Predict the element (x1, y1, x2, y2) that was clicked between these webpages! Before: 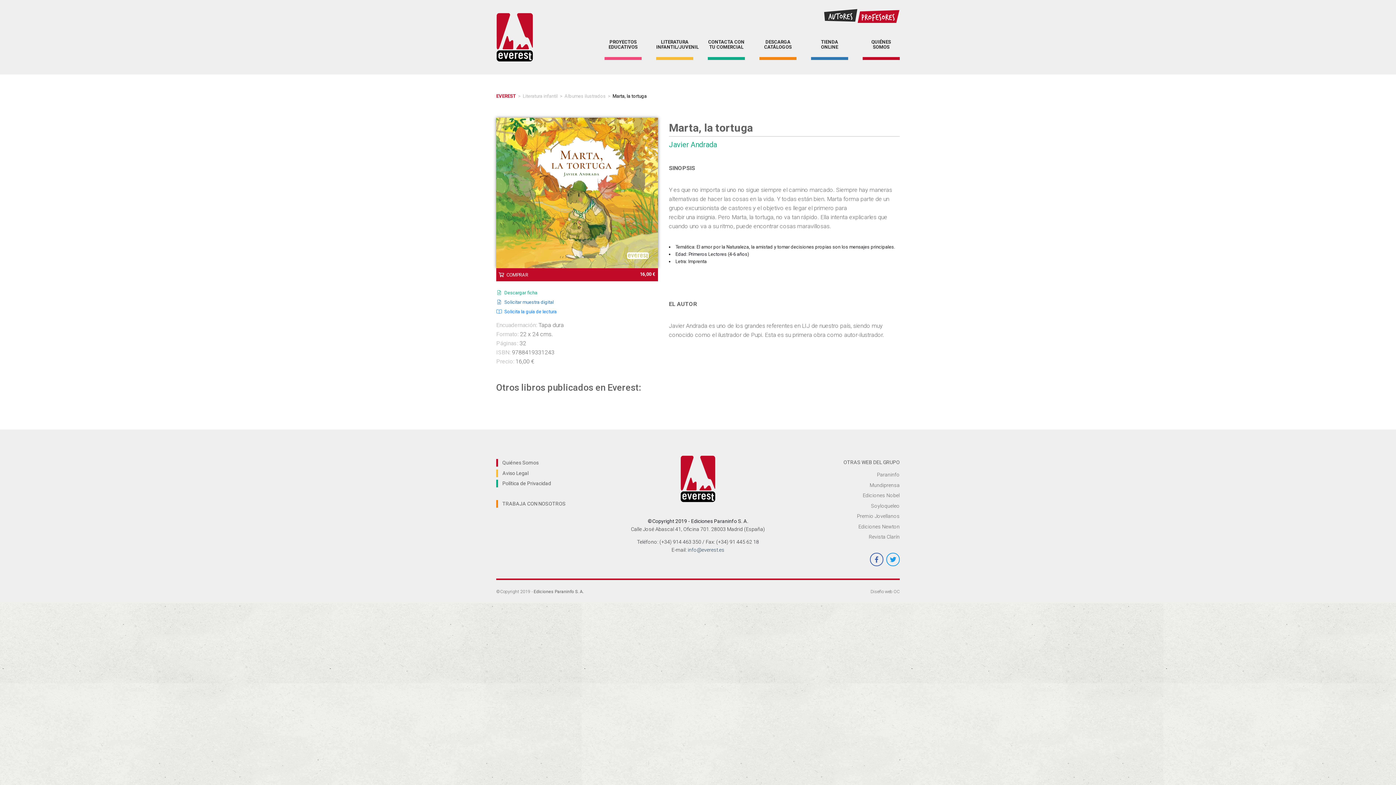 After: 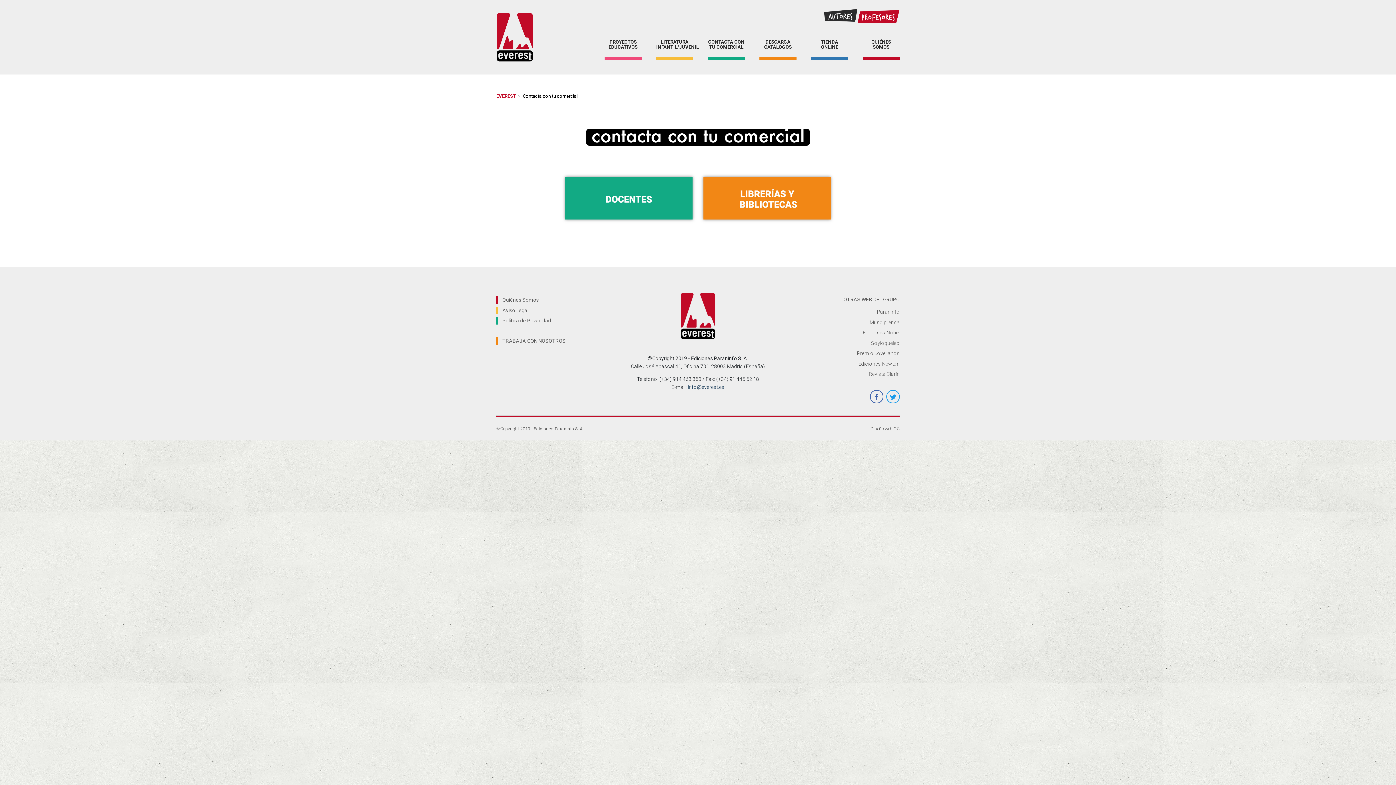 Action: label: CONTACTA CON
TU COMERCIAL bbox: (708, 35, 745, 59)